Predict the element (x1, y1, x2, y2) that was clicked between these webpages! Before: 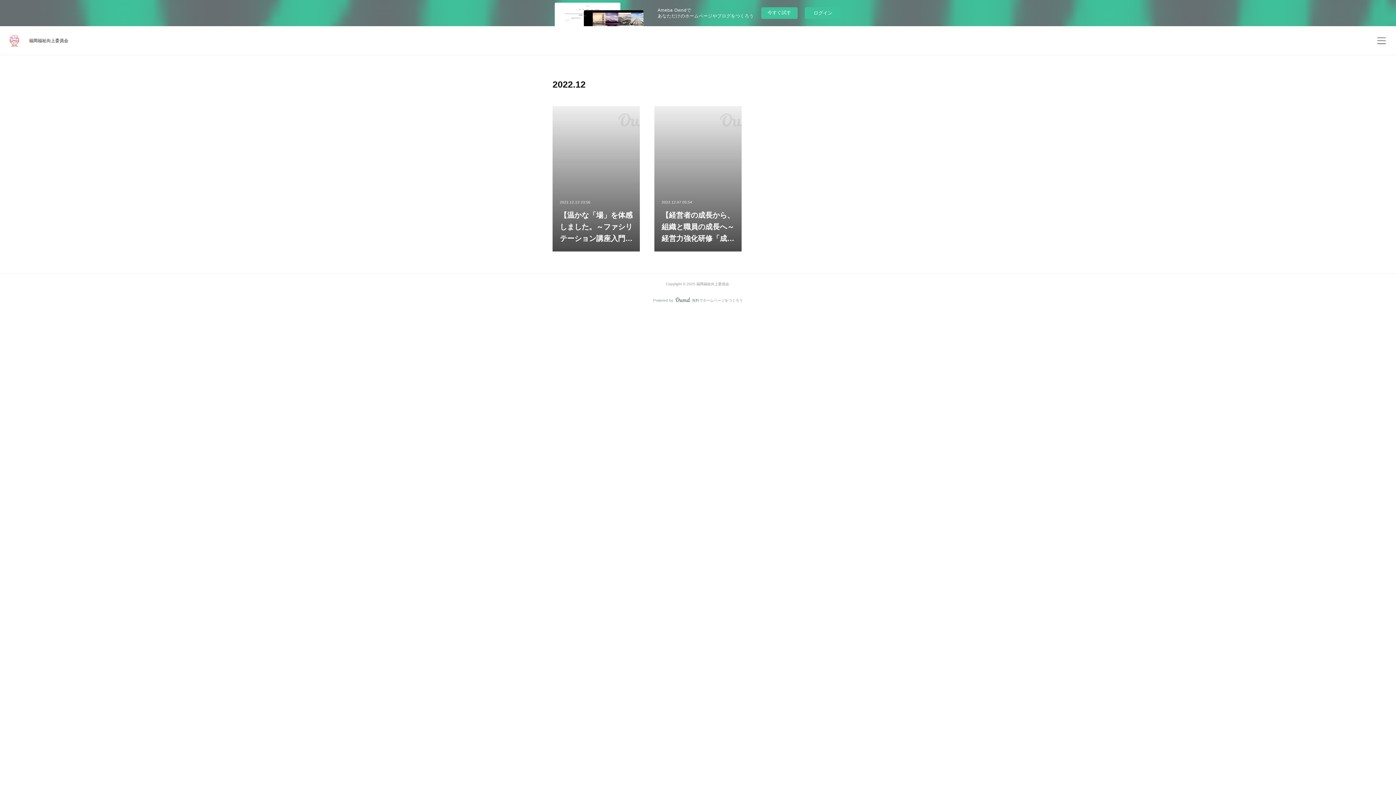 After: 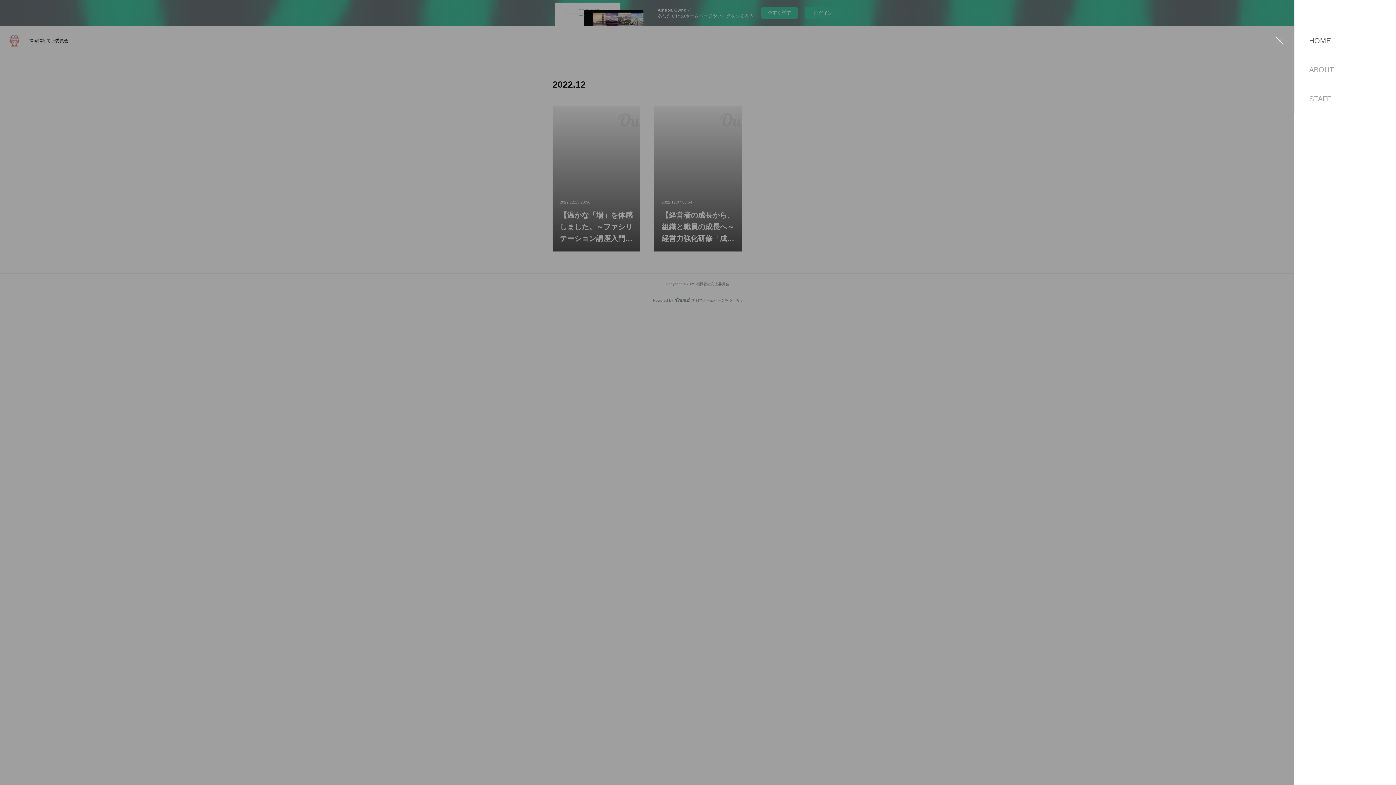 Action: bbox: (1374, 33, 1389, 48)